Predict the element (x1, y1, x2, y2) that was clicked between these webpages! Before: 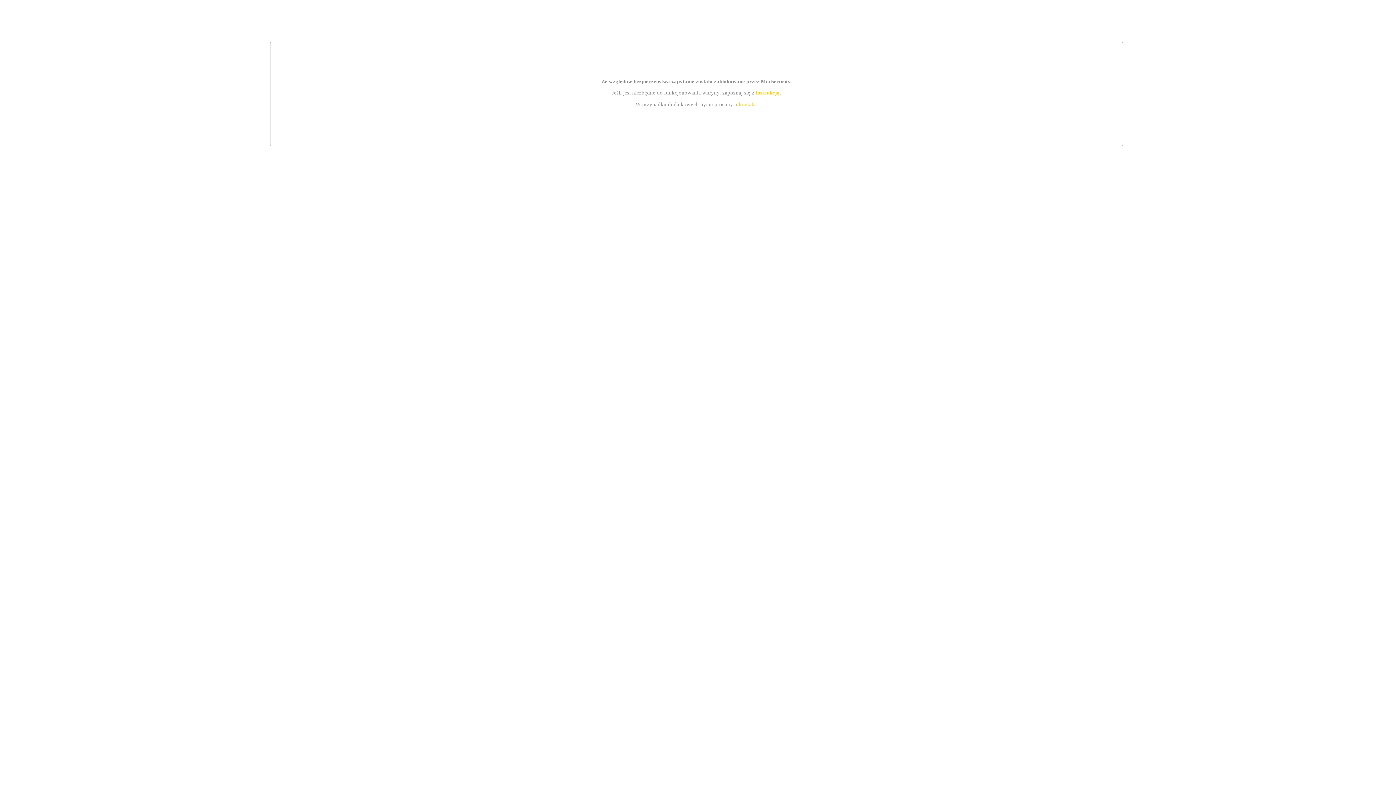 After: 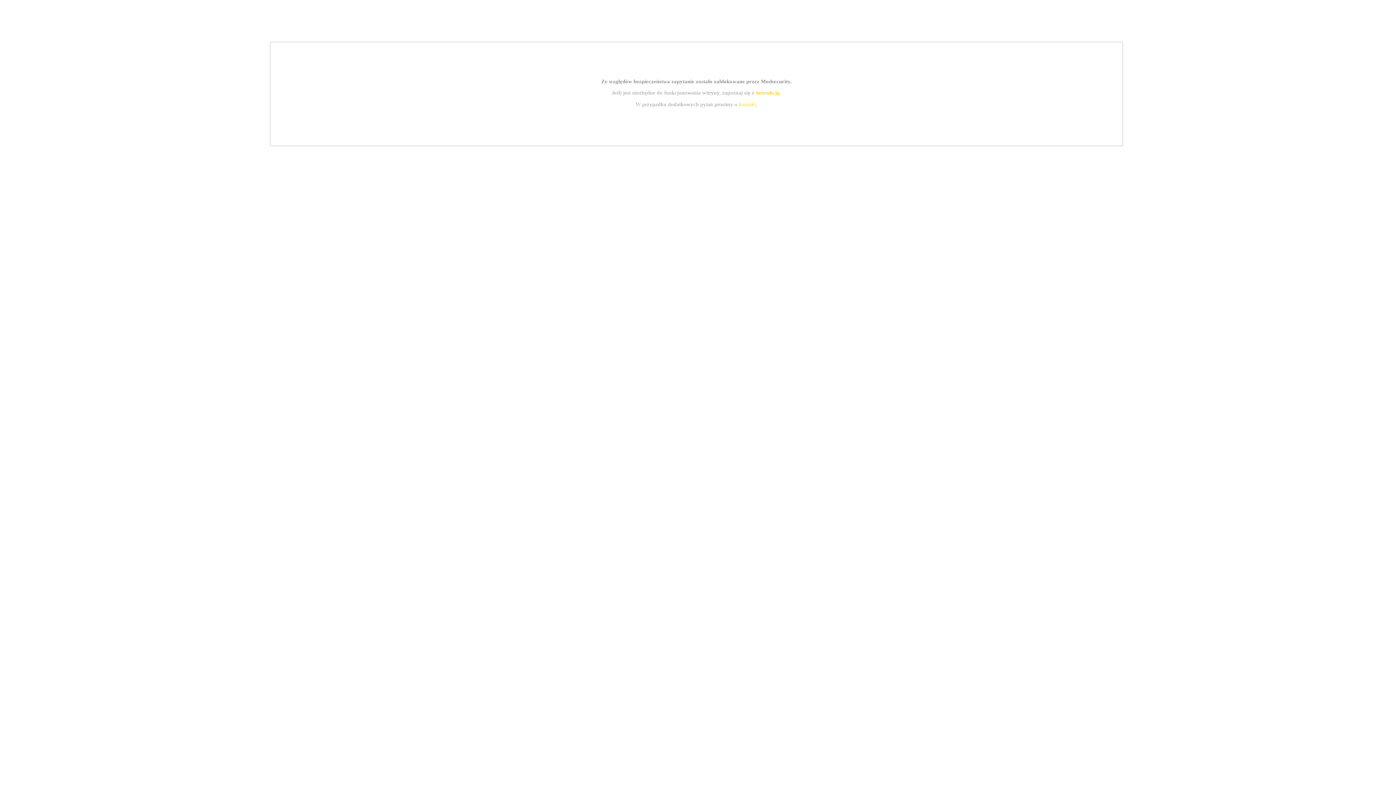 Action: label: instrukcją bbox: (755, 89, 779, 95)